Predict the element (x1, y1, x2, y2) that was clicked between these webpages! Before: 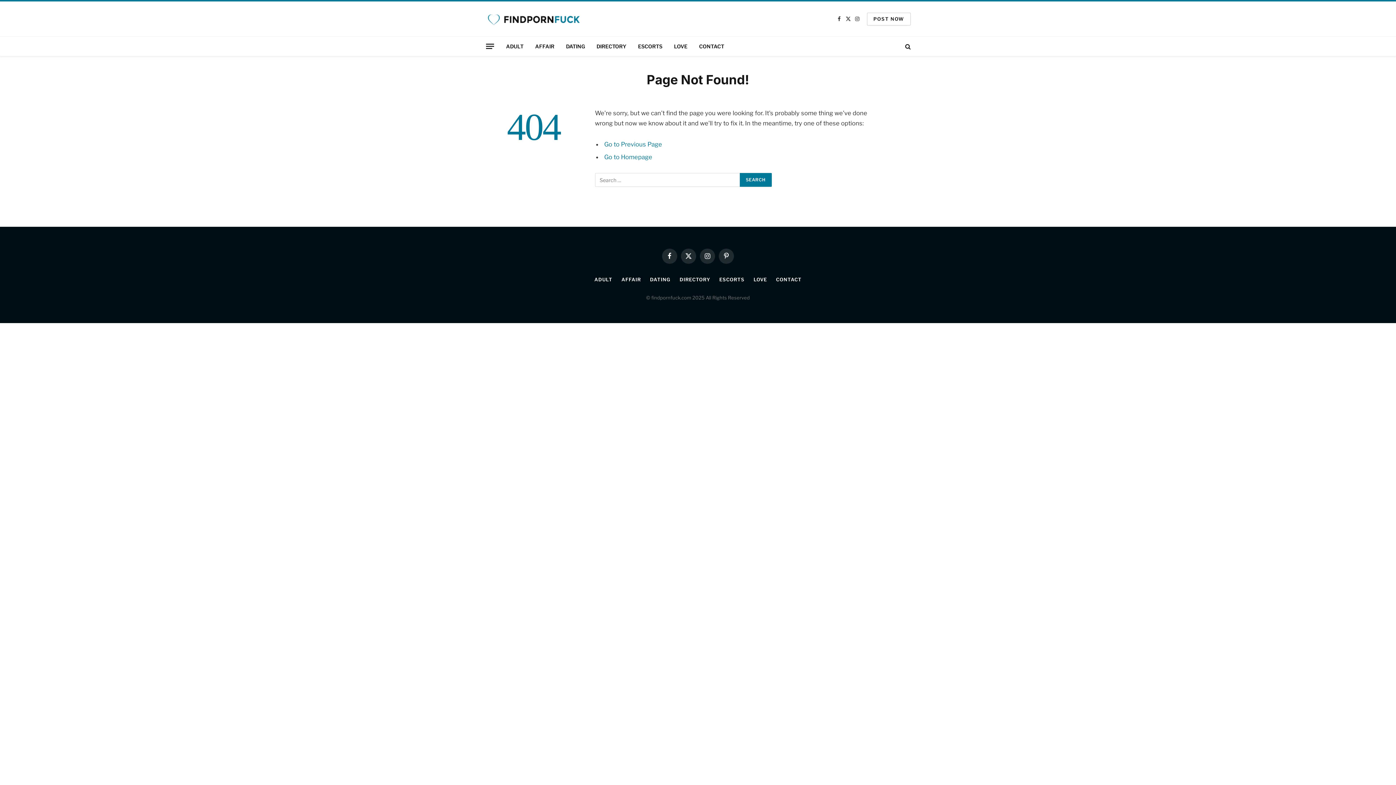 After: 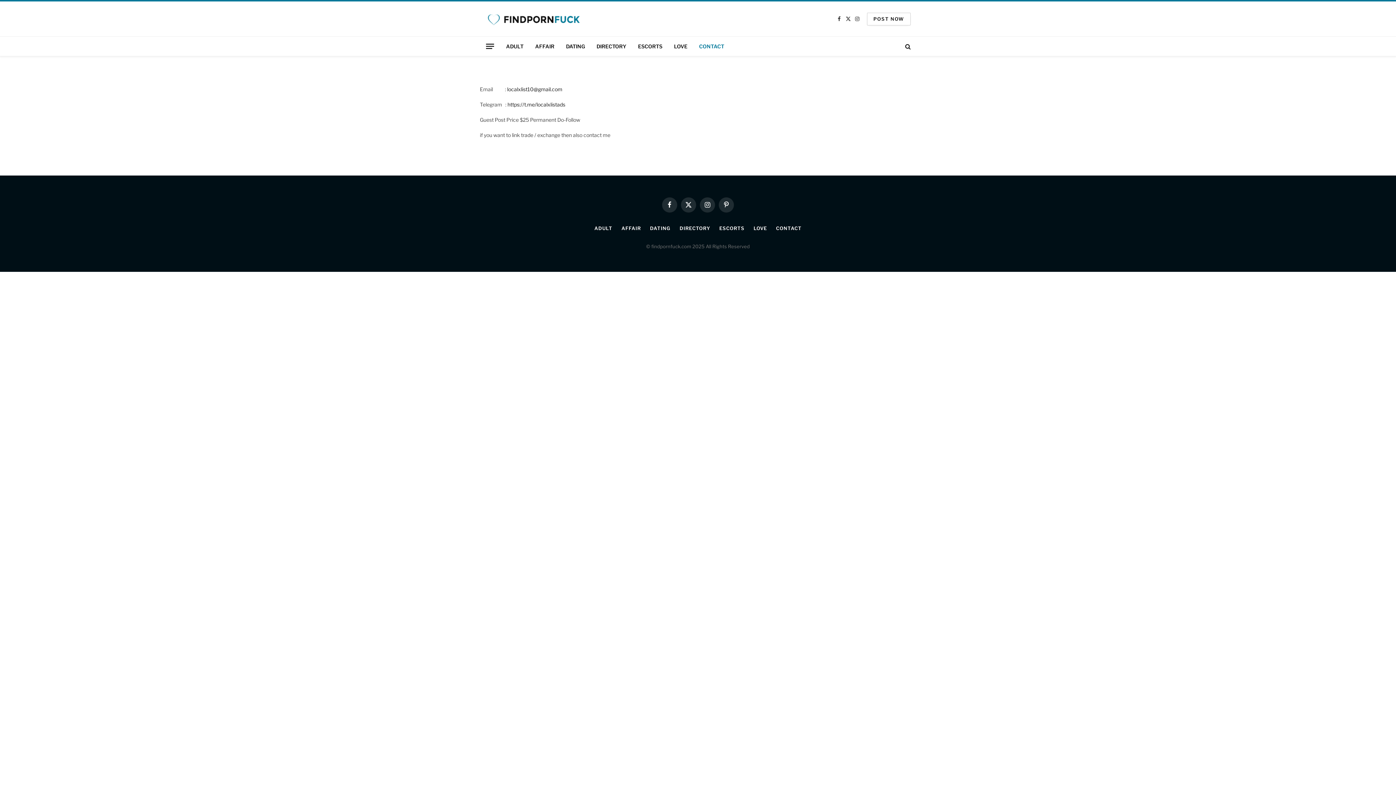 Action: label: CONTACT bbox: (776, 276, 801, 282)